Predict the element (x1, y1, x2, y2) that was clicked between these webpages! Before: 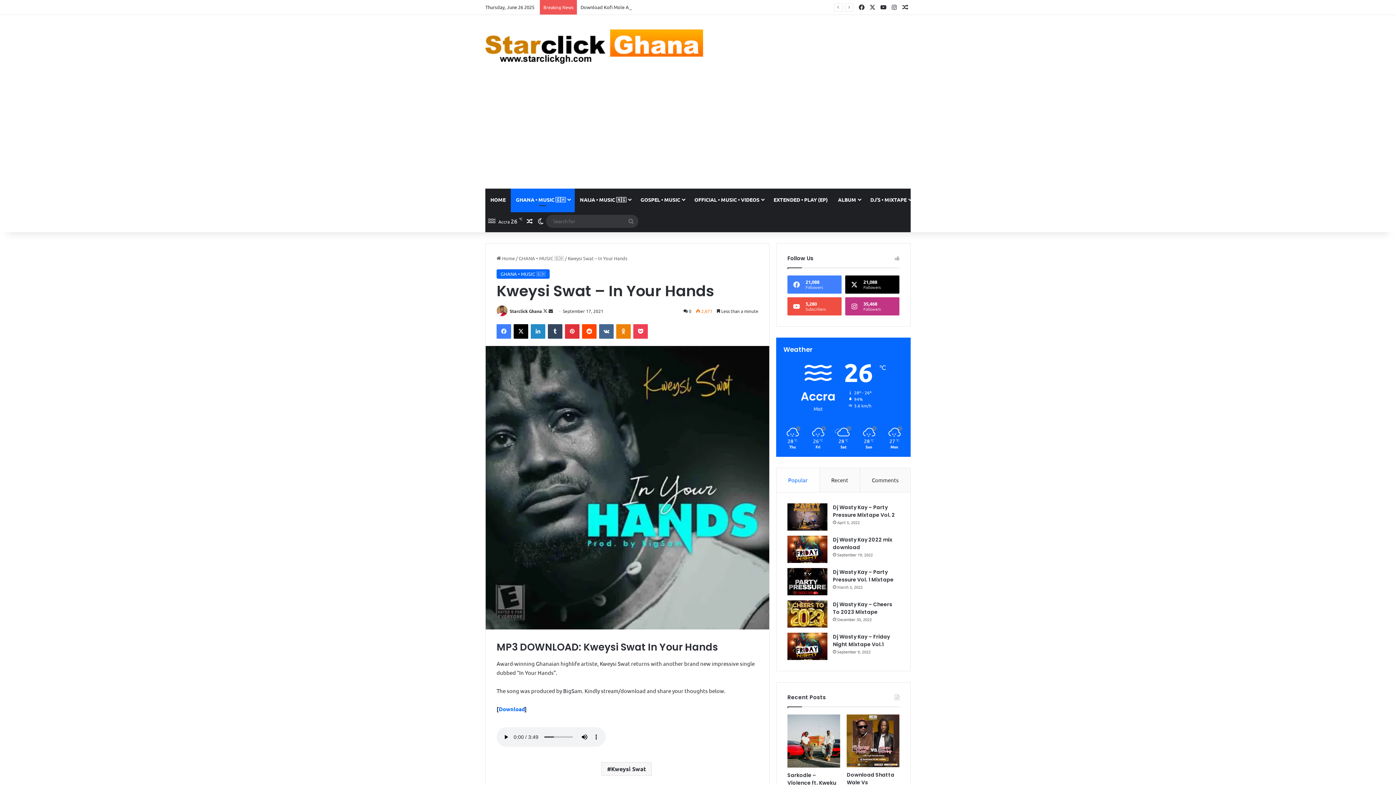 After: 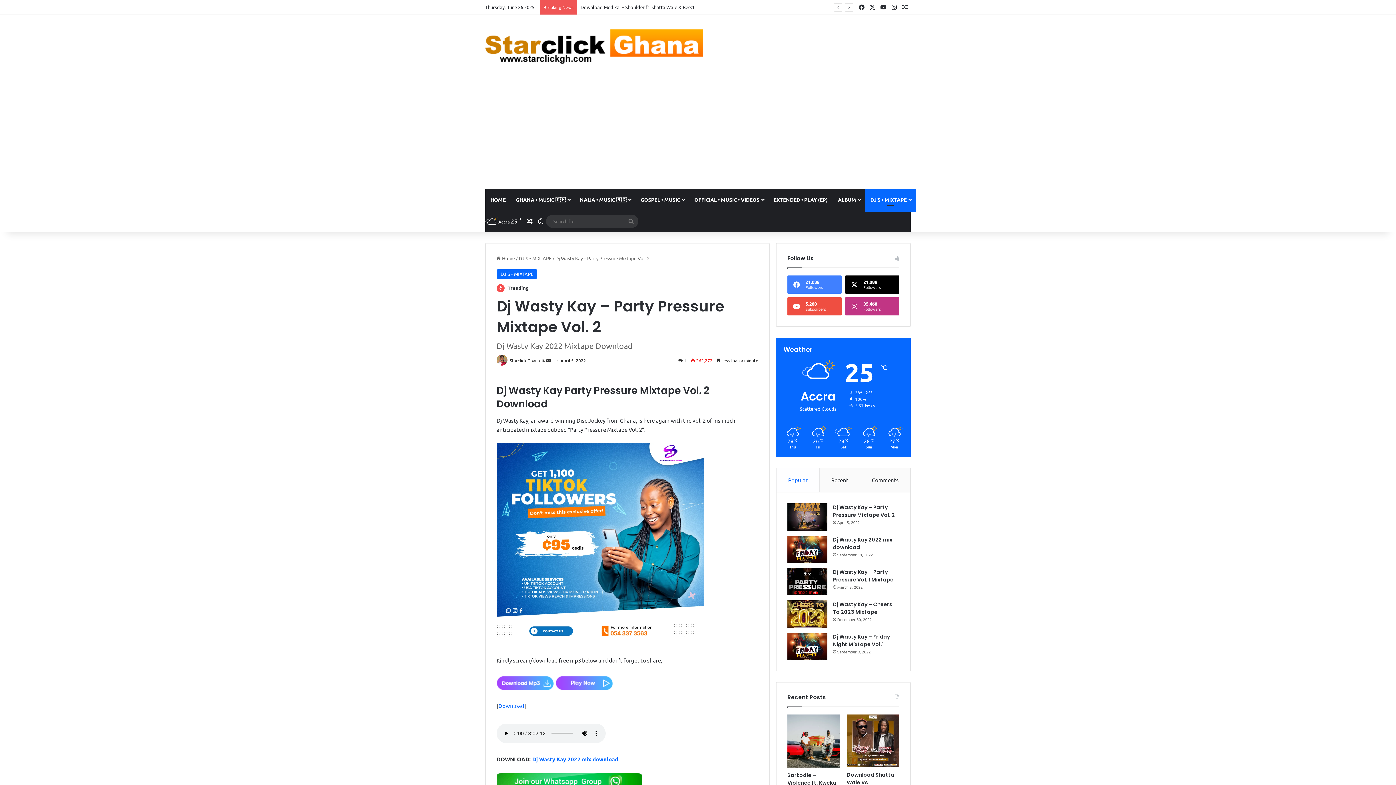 Action: label: Dj Wasty Kay – Party Pressure Mixtape Vol. 2 bbox: (833, 504, 895, 518)